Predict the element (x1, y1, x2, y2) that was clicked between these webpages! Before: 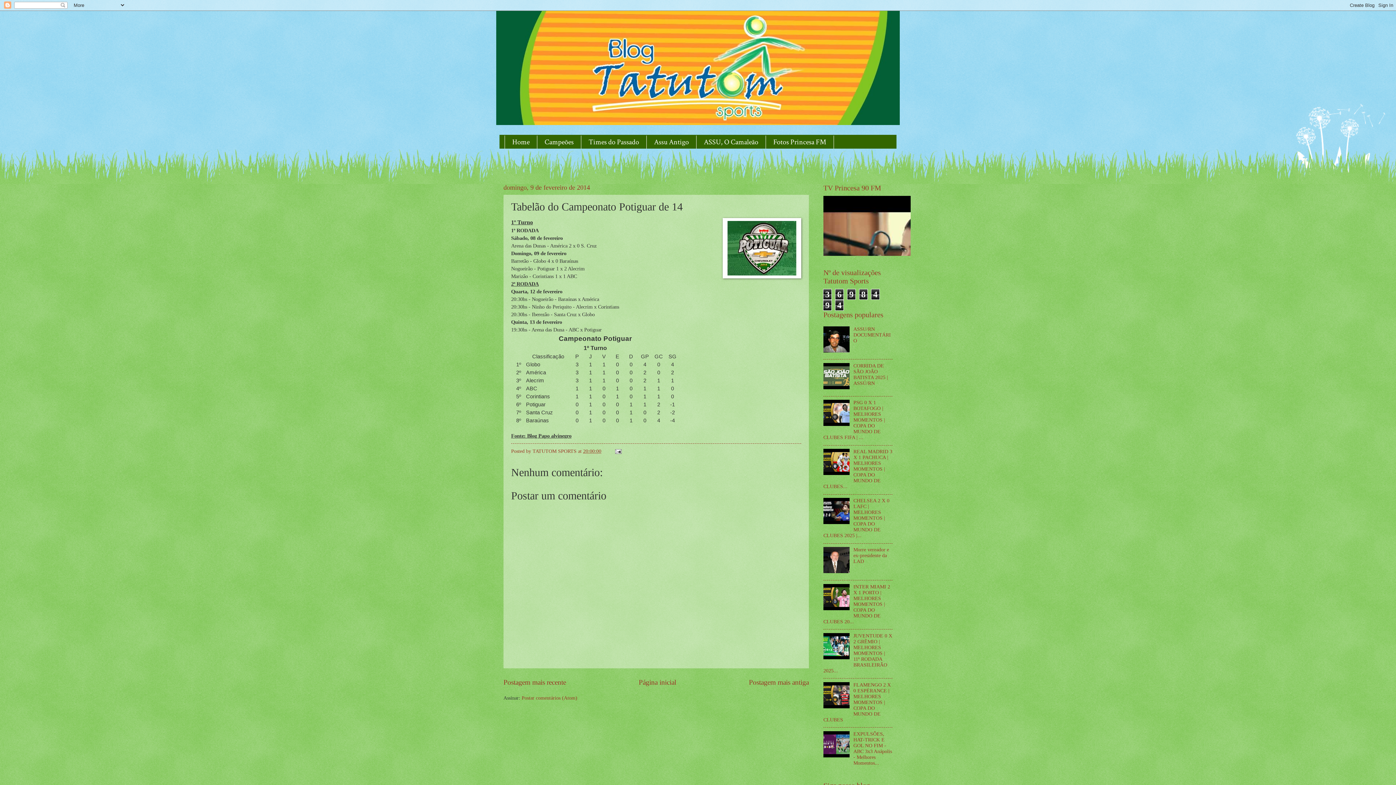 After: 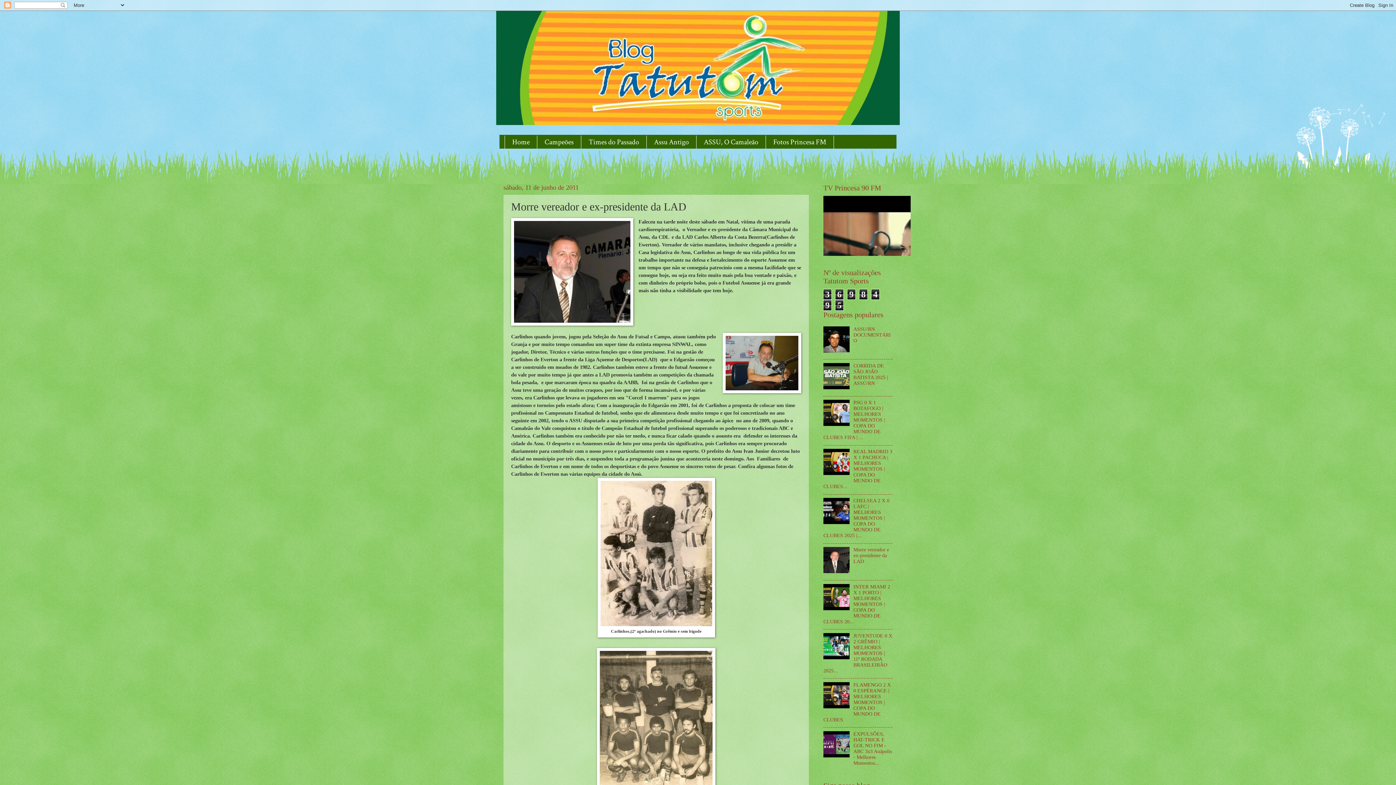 Action: bbox: (853, 547, 889, 564) label: Morre vereador e ex-presidente da LAD